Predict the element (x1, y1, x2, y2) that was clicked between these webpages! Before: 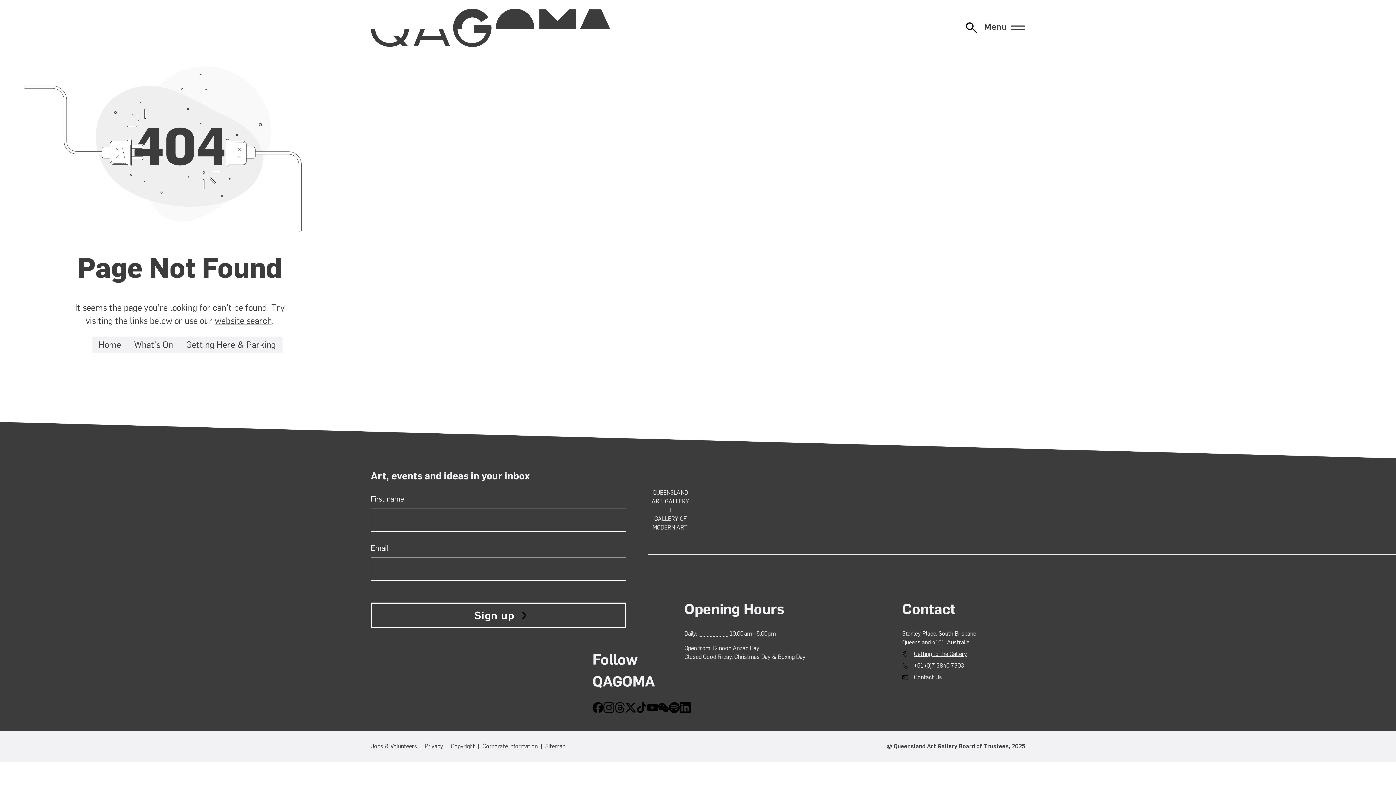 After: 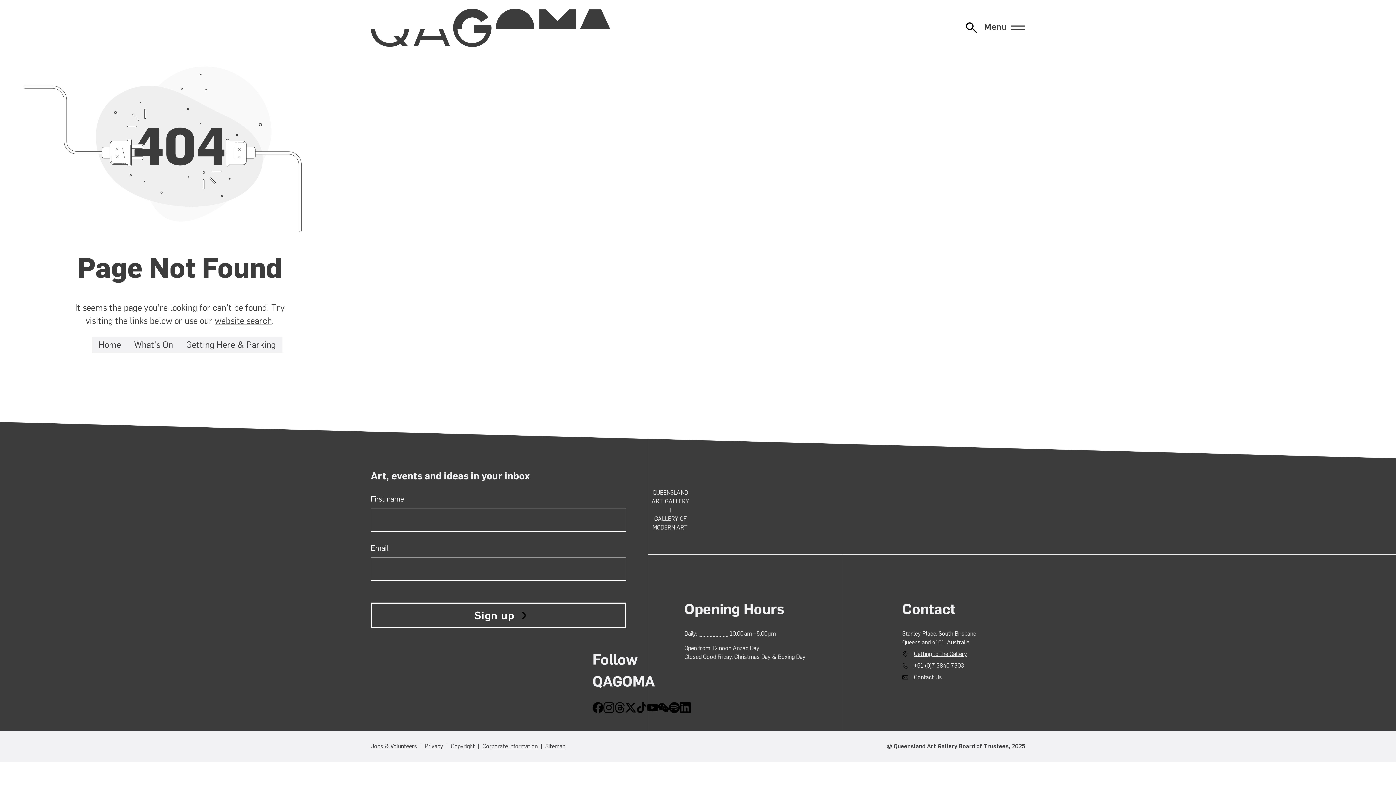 Action: bbox: (680, 702, 690, 713) label: LinkedIn